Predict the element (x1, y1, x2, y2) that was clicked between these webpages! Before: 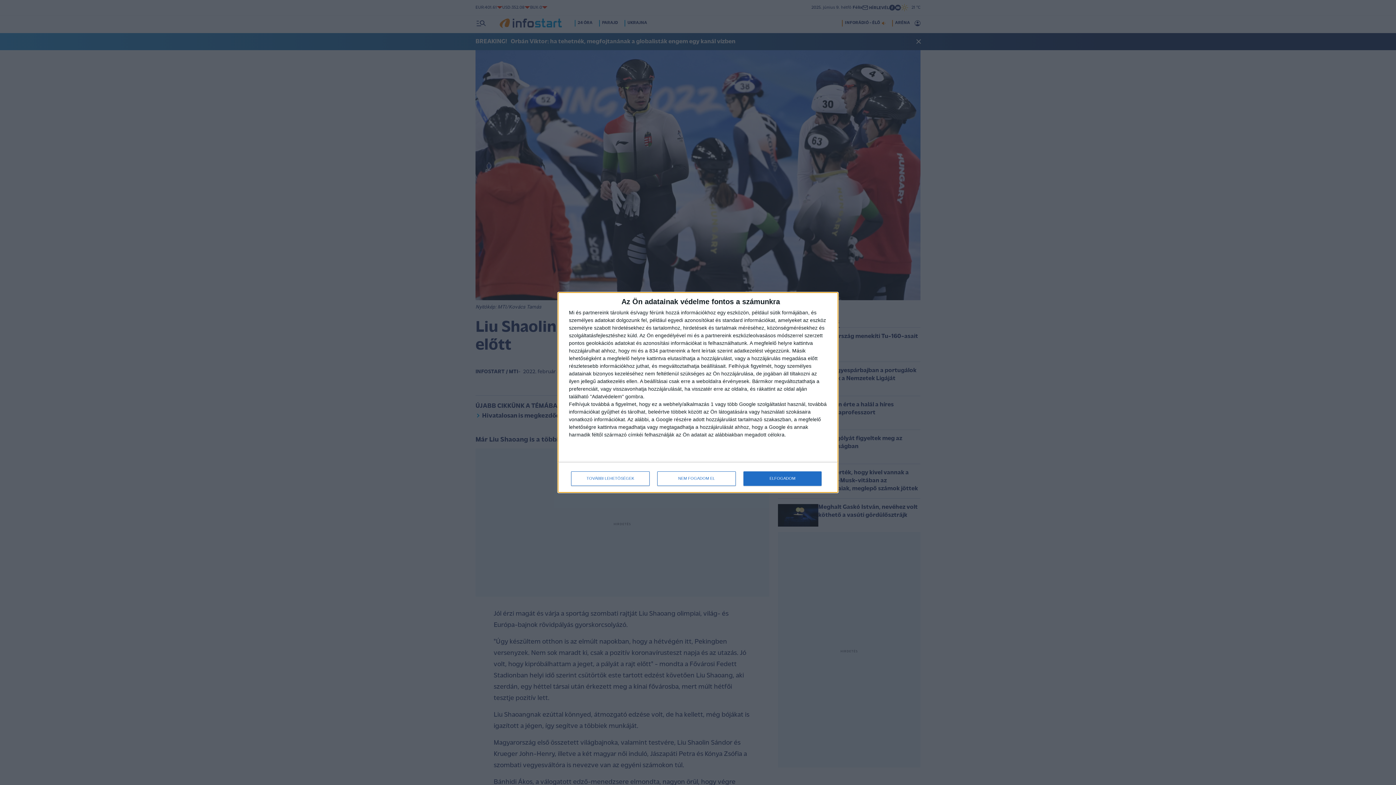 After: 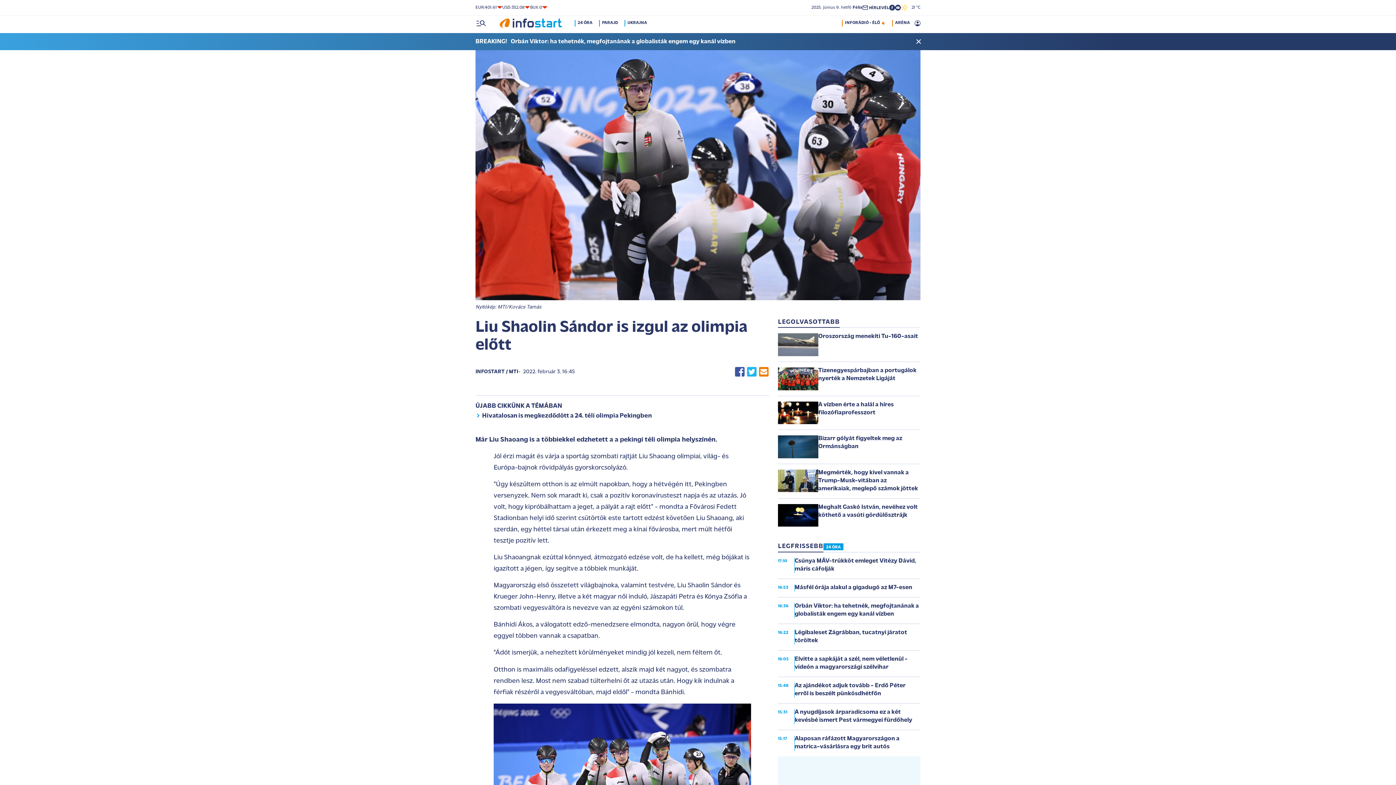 Action: label: NEM FOGADOM EL bbox: (657, 471, 736, 486)